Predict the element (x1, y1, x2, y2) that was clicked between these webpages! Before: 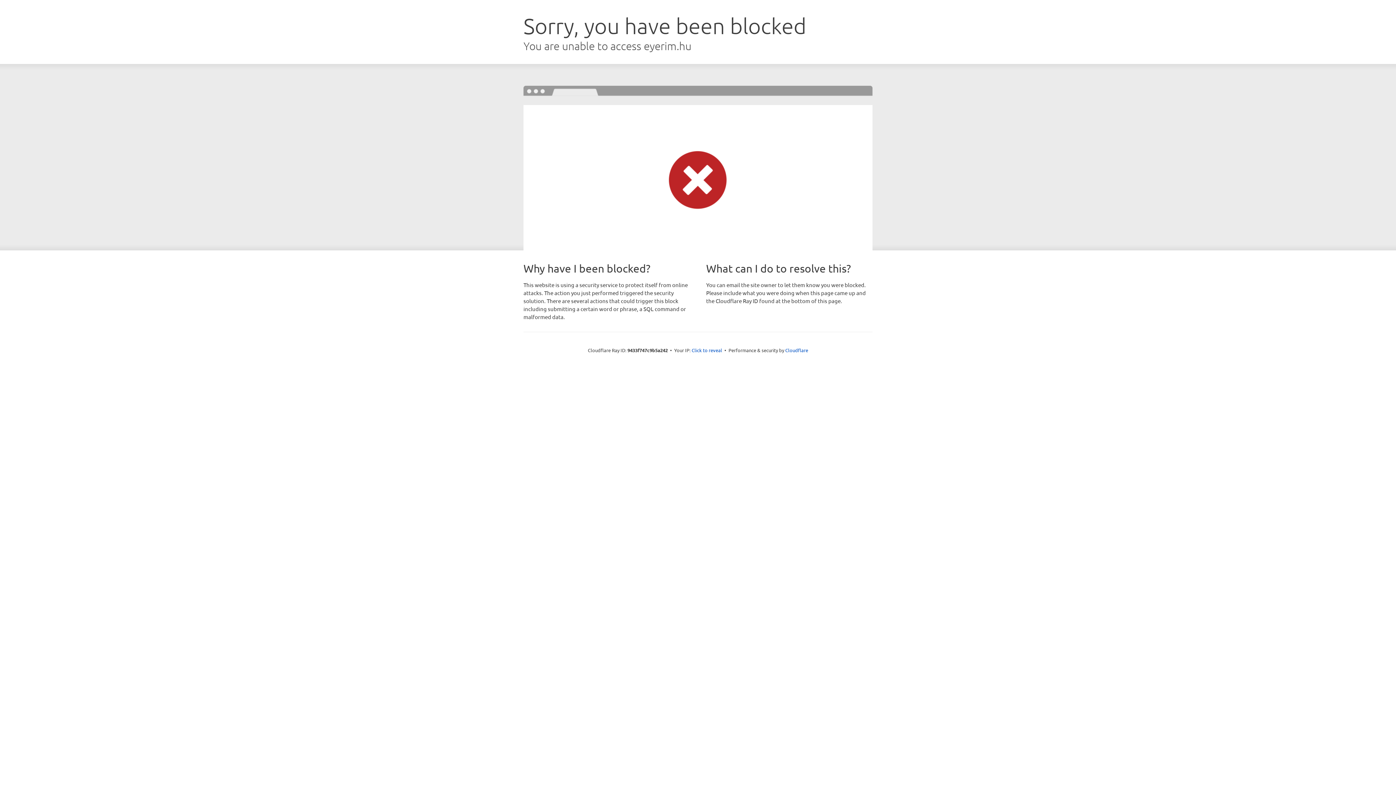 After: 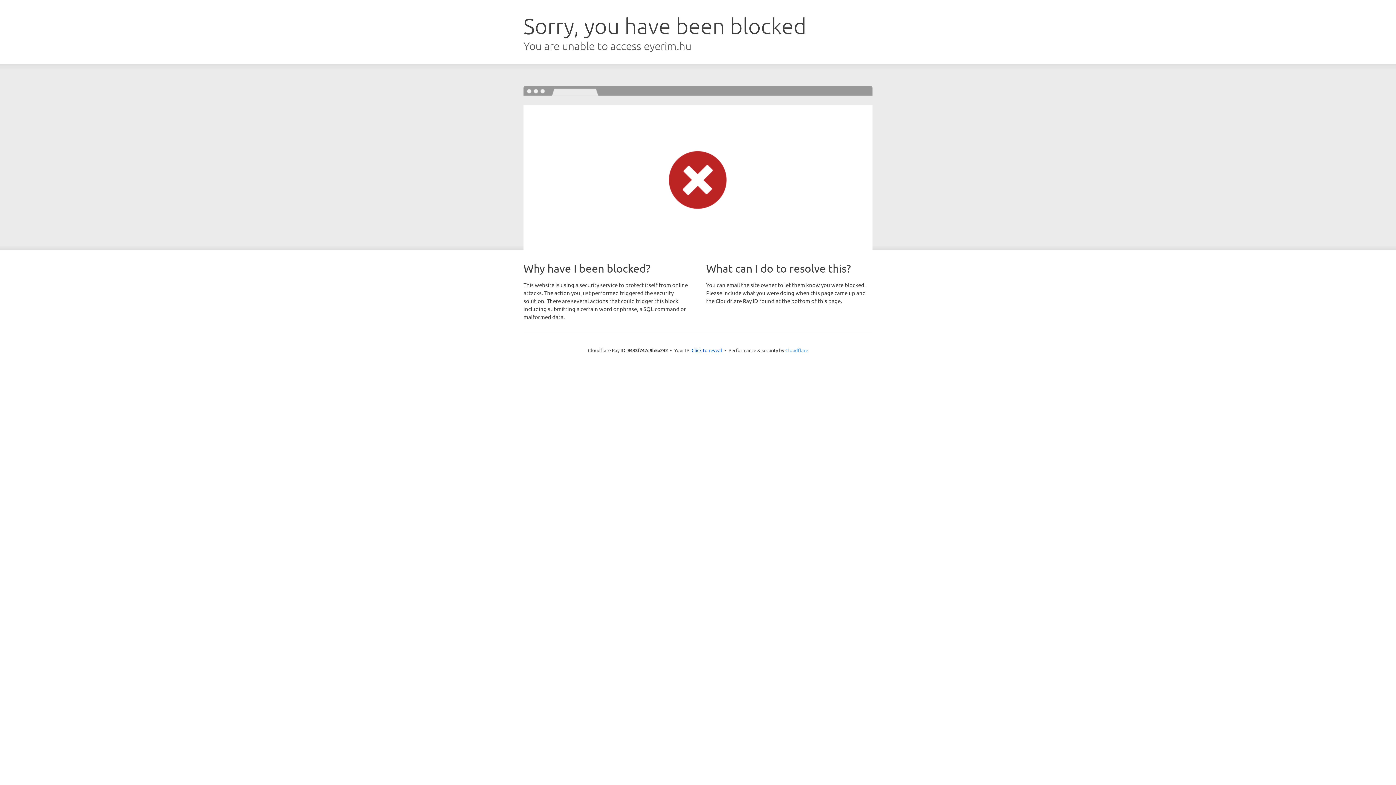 Action: label: Cloudflare bbox: (785, 347, 808, 353)